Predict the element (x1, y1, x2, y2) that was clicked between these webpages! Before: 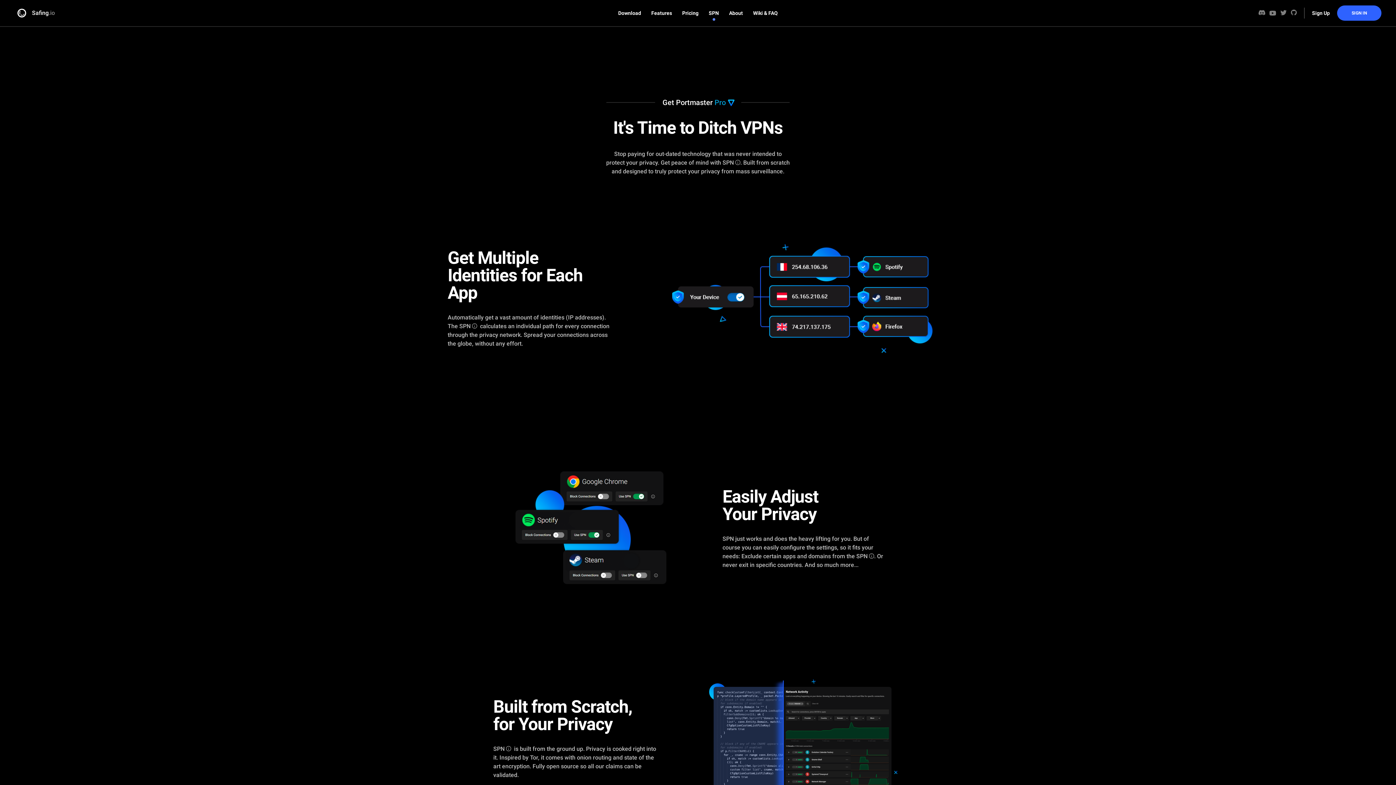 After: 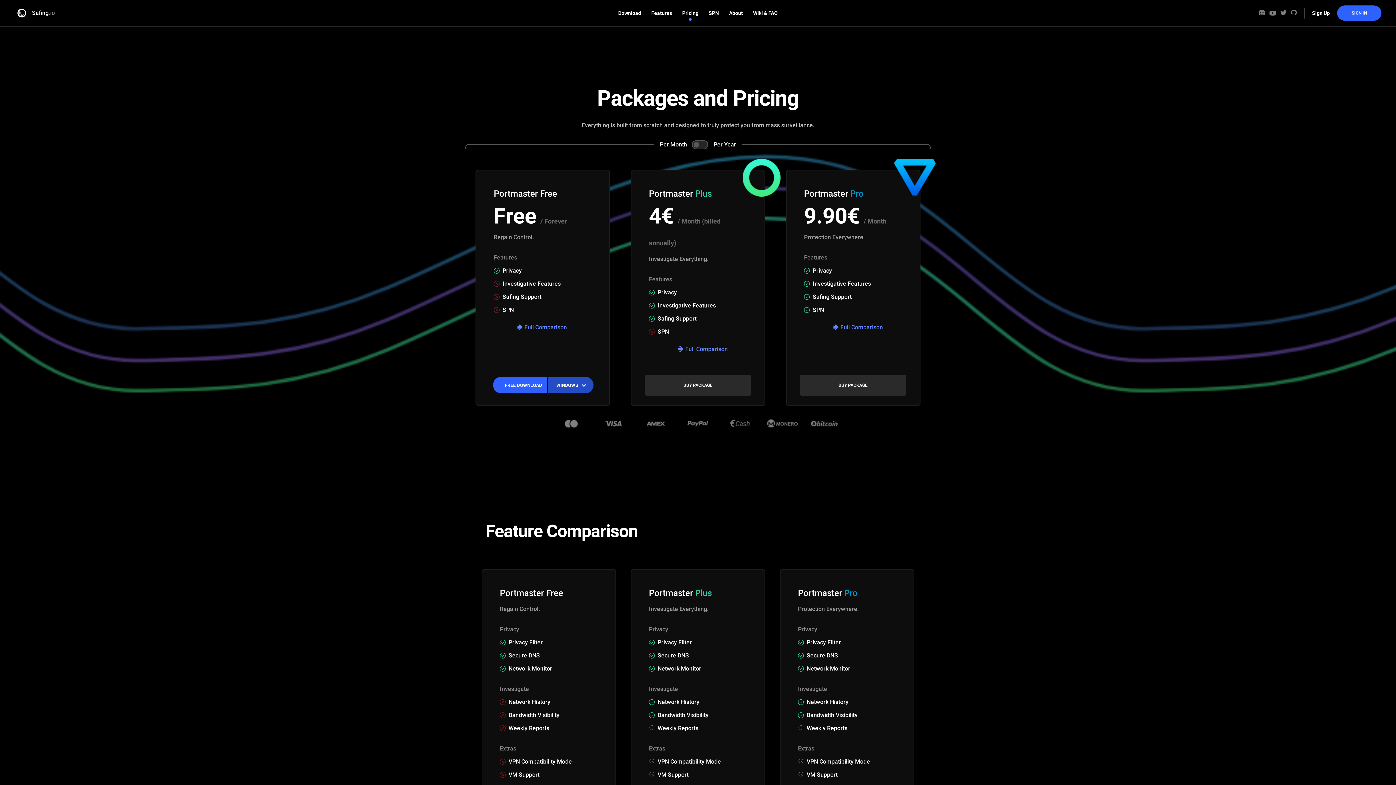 Action: bbox: (660, 77, 735, 128) label: 
                
 Get Portmaster Pro 

            